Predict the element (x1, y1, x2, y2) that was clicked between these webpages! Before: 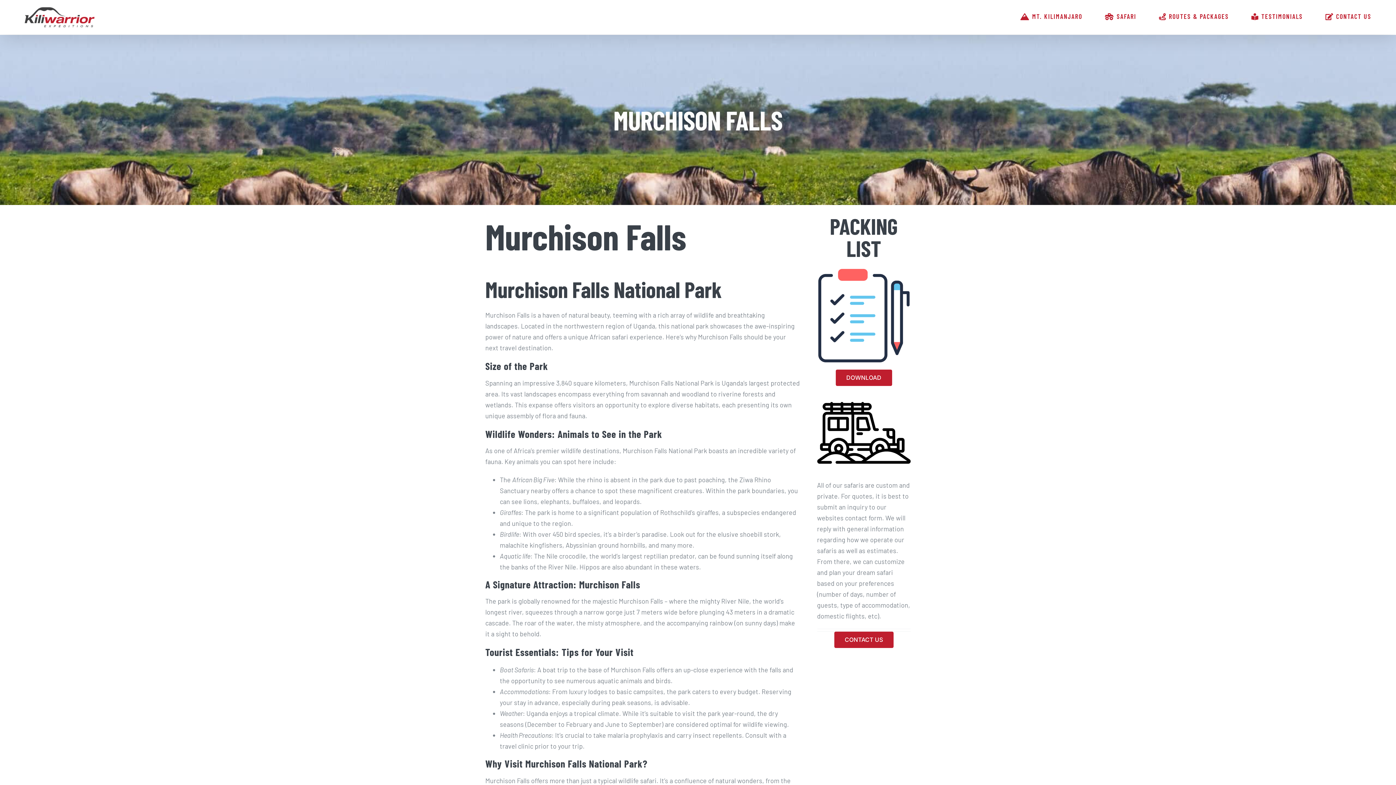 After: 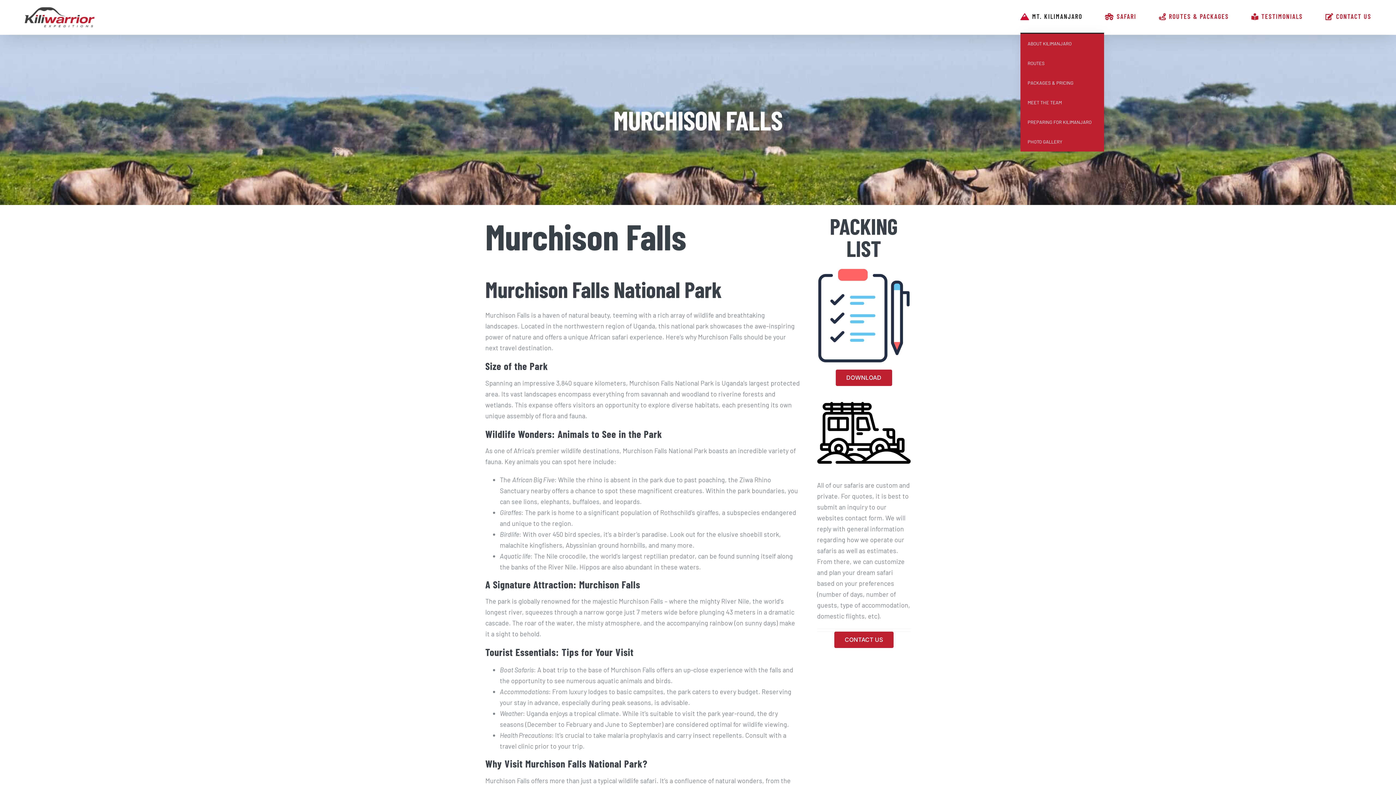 Action: bbox: (1020, 0, 1082, 32) label: MT. KILIMANJARO